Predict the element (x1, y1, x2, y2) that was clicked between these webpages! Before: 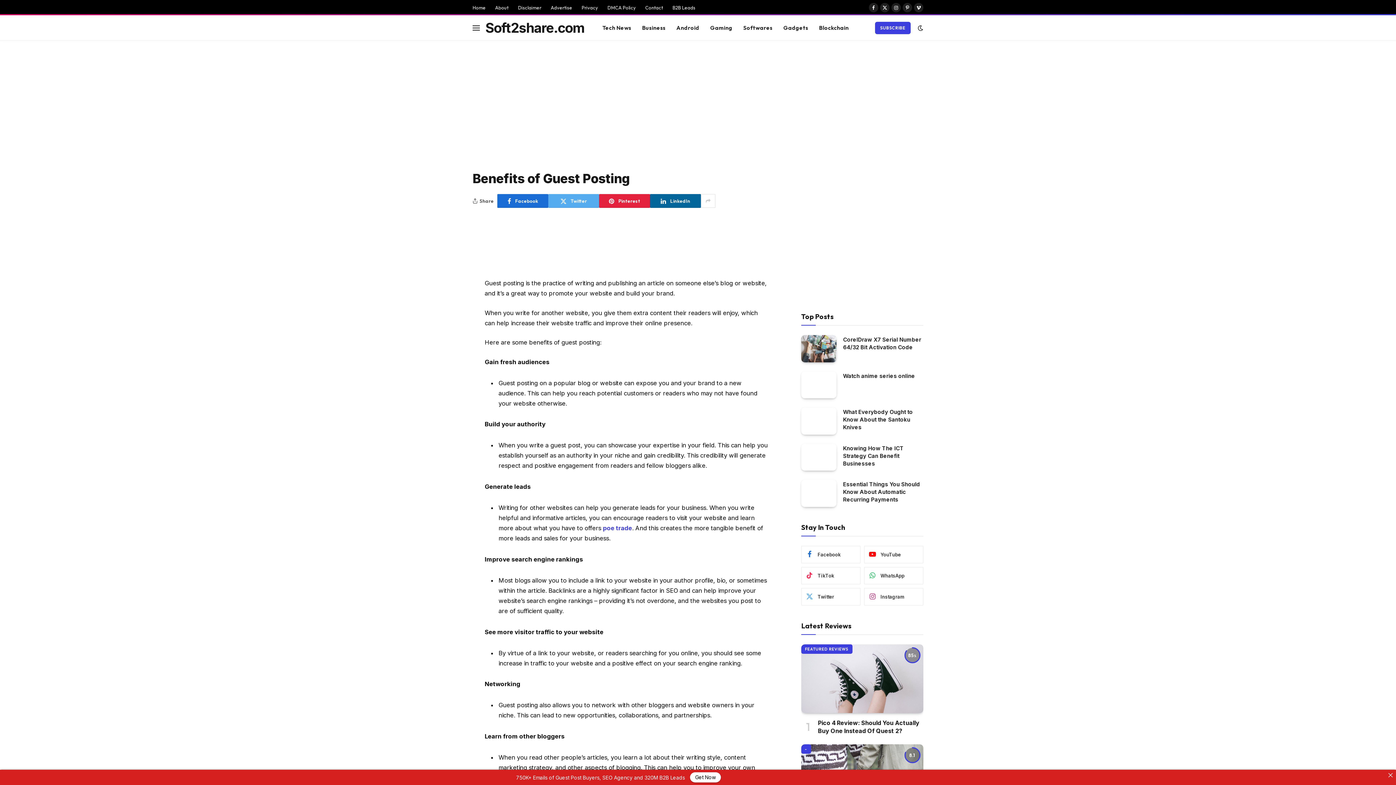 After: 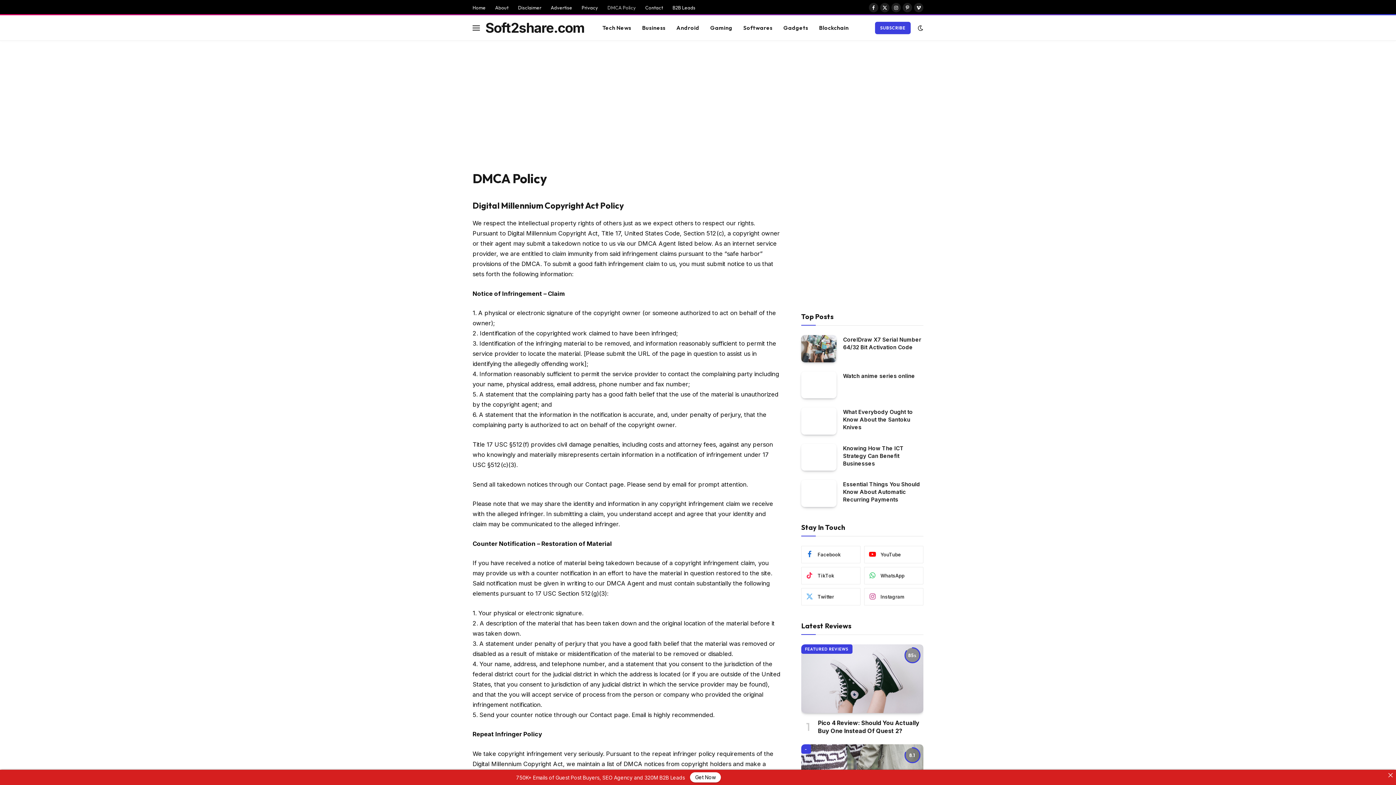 Action: label: DMCA Policy bbox: (602, 1, 640, 14)